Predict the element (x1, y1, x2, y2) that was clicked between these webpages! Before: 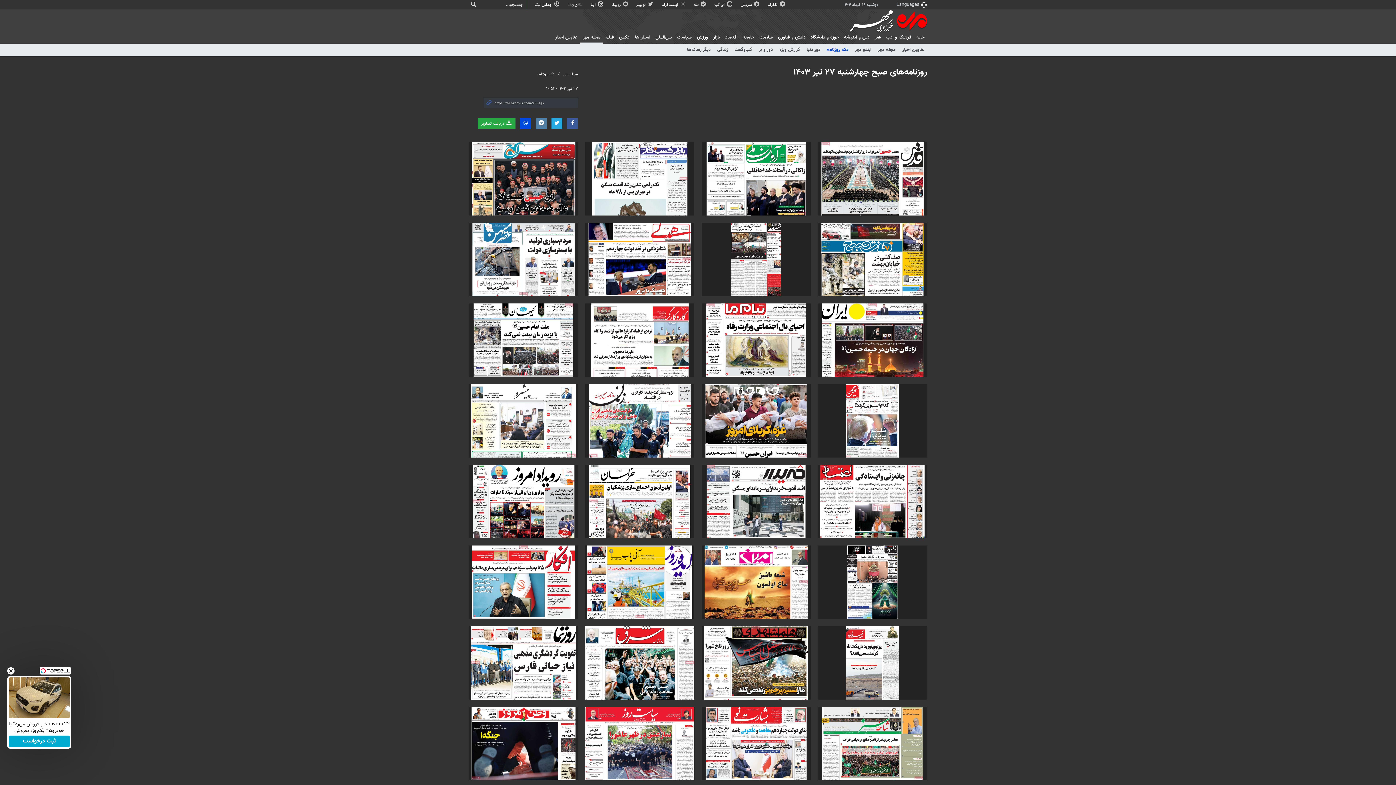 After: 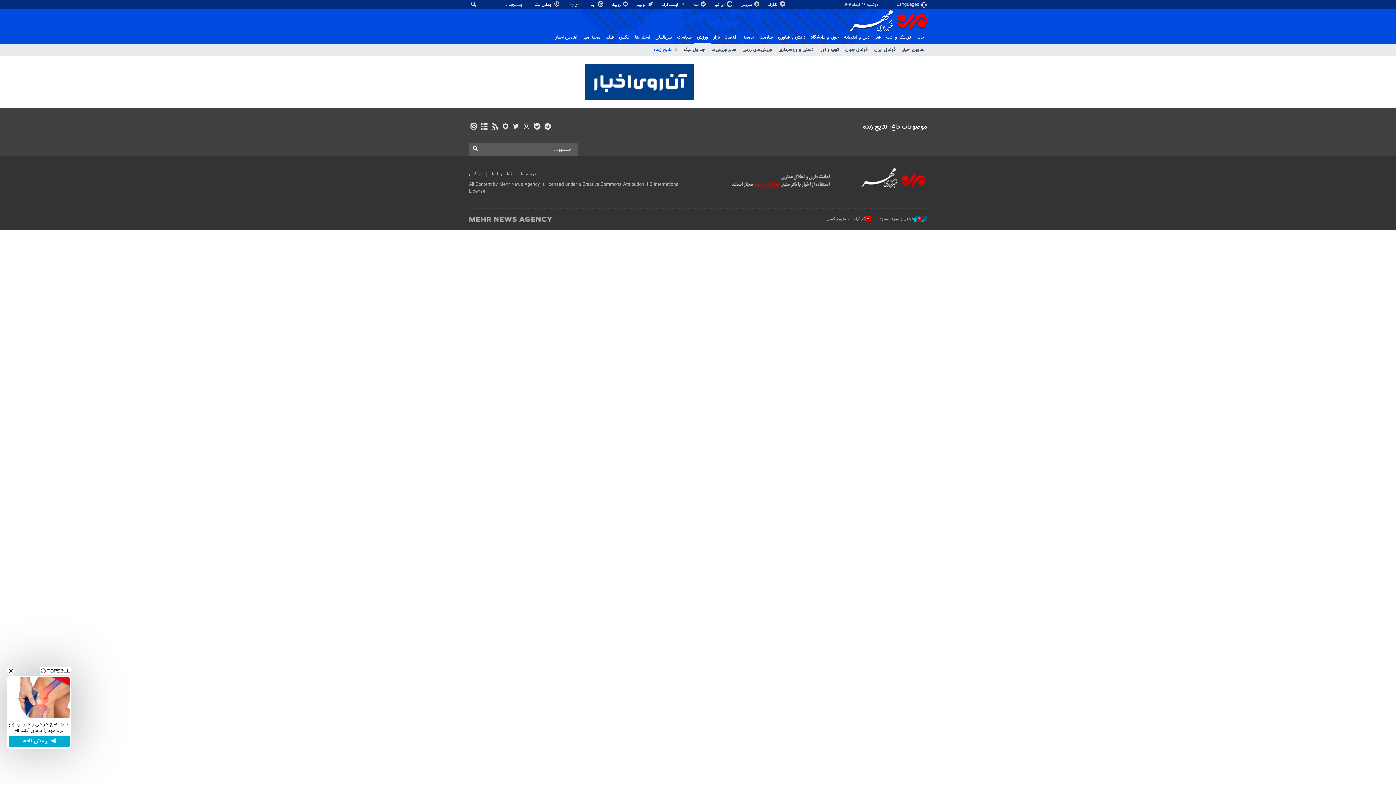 Action: label:  نتایج زنده bbox: (567, 1, 583, 7)